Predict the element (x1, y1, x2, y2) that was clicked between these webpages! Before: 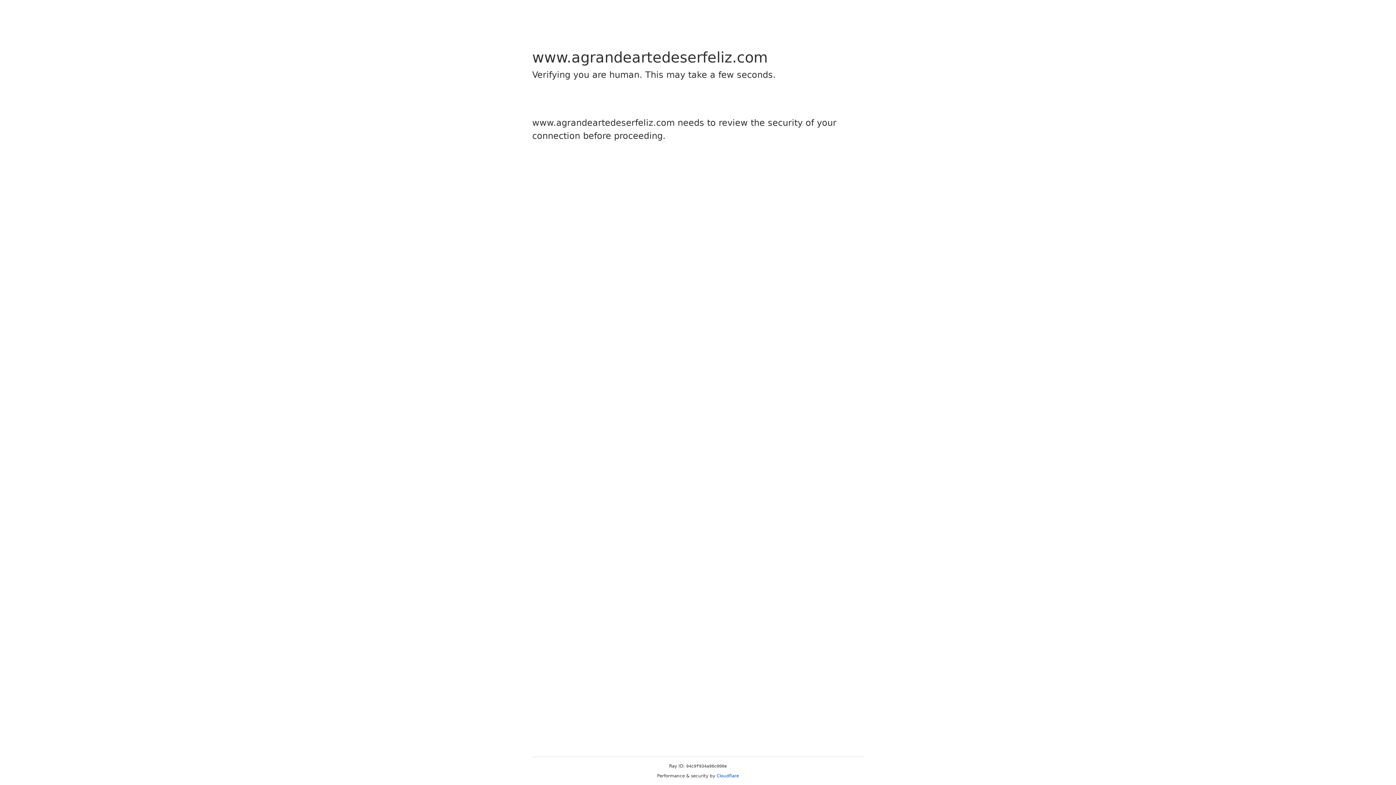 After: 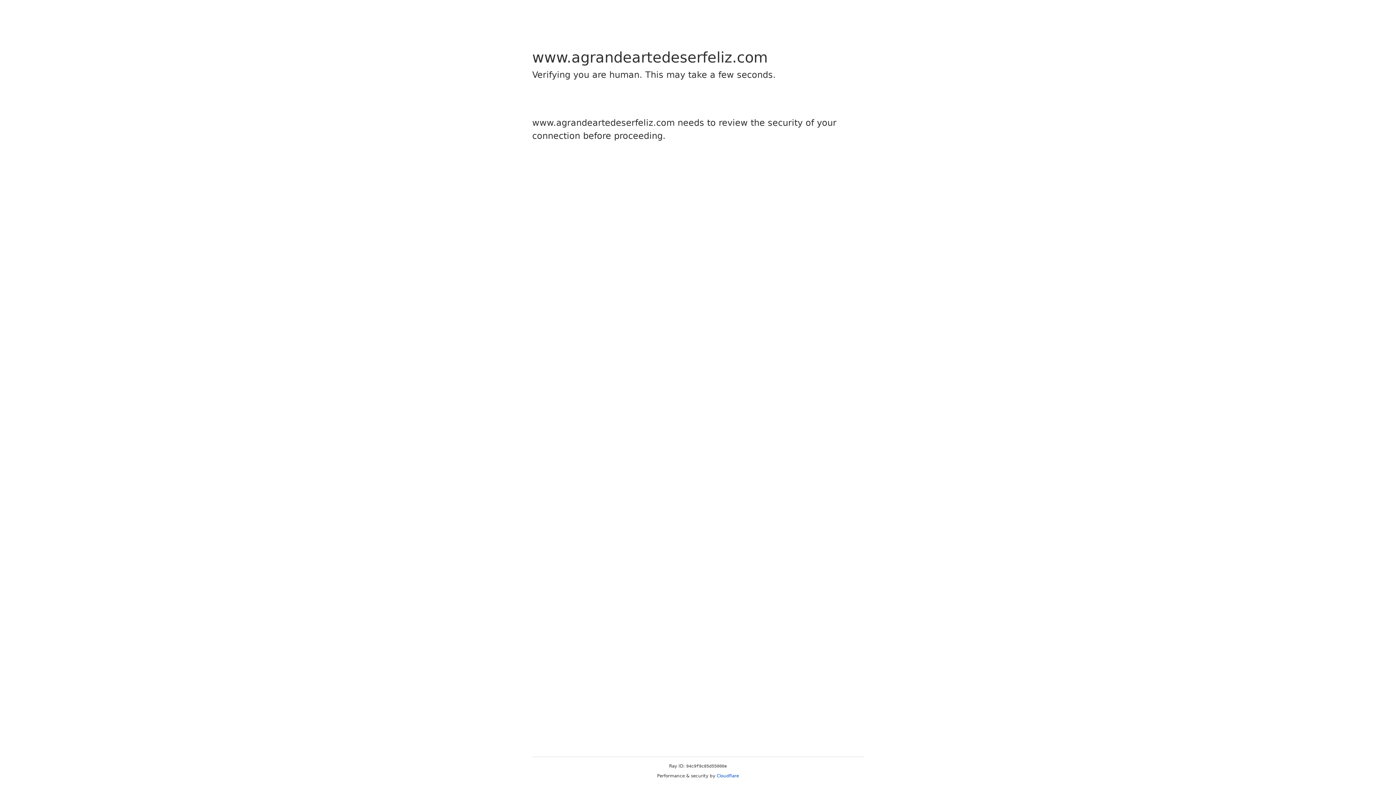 Action: bbox: (716, 773, 739, 778) label: Cloudflare